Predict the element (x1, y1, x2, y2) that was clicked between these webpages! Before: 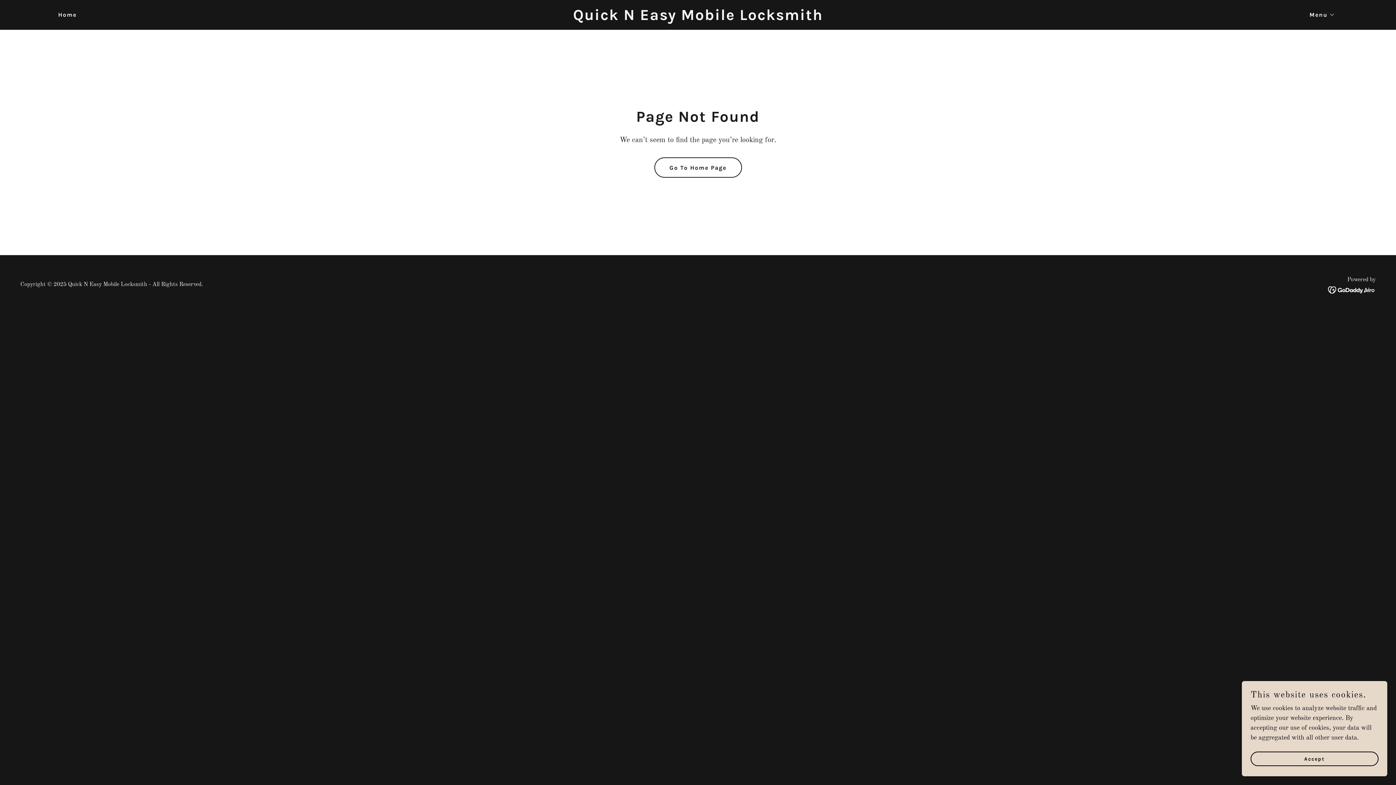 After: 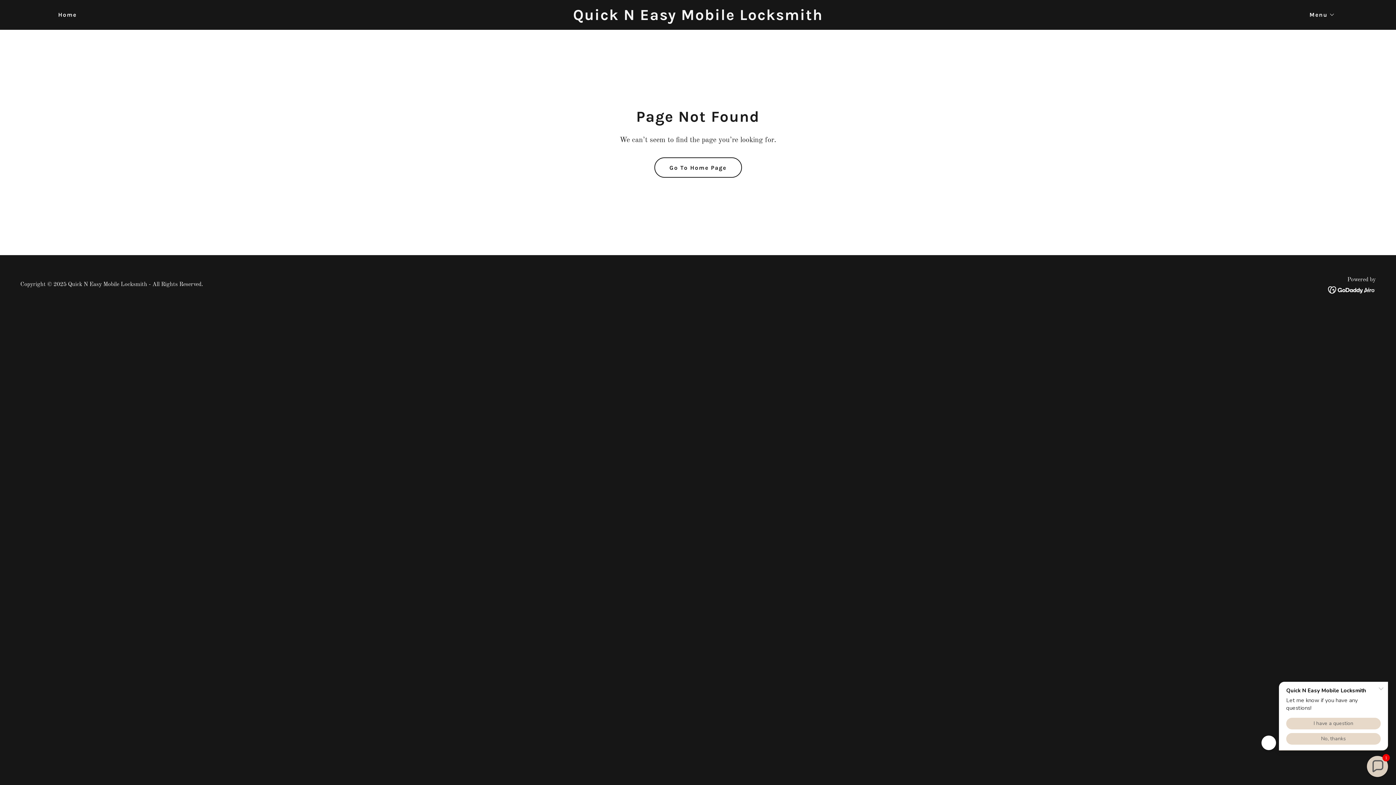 Action: label: Accept bbox: (1250, 752, 1378, 766)